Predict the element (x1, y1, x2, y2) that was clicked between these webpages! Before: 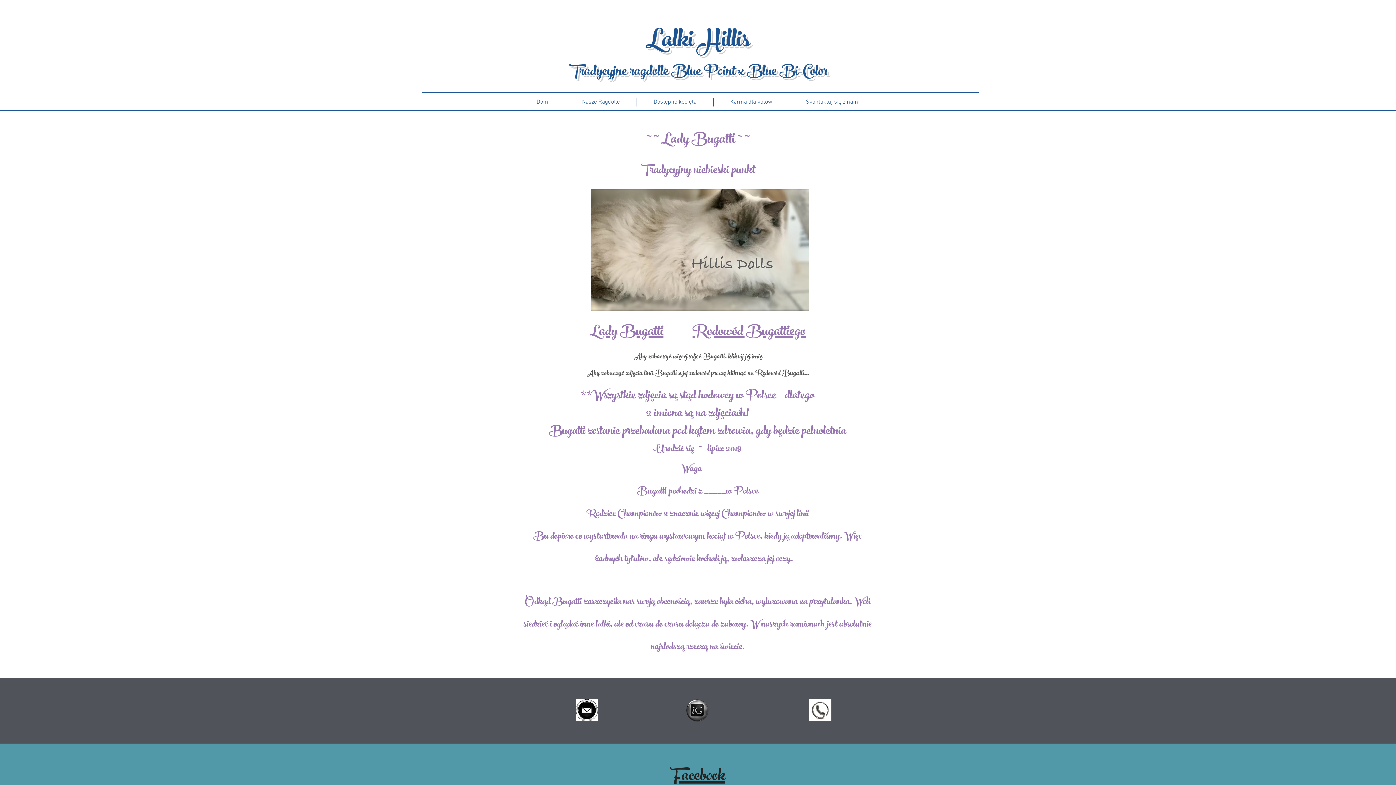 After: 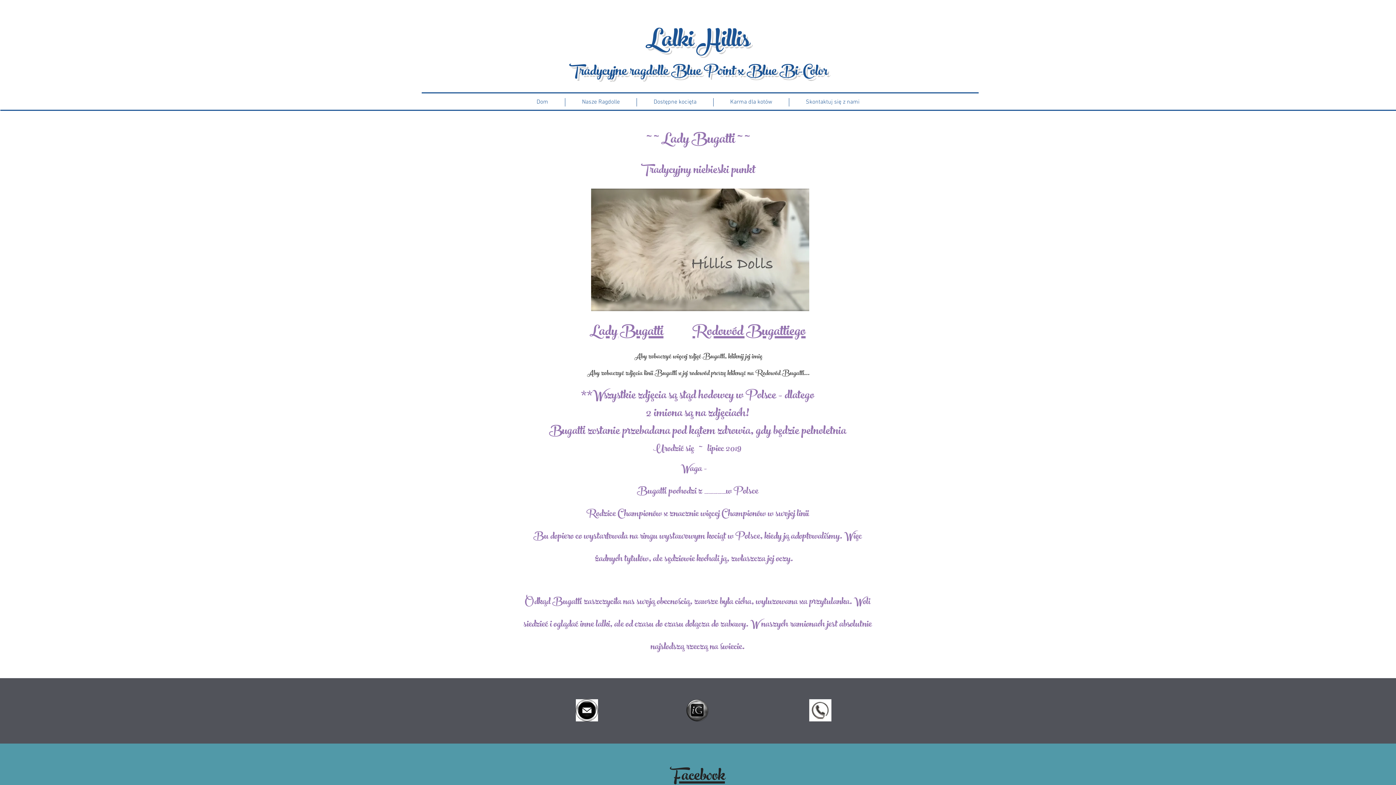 Action: bbox: (681, 694, 713, 726)